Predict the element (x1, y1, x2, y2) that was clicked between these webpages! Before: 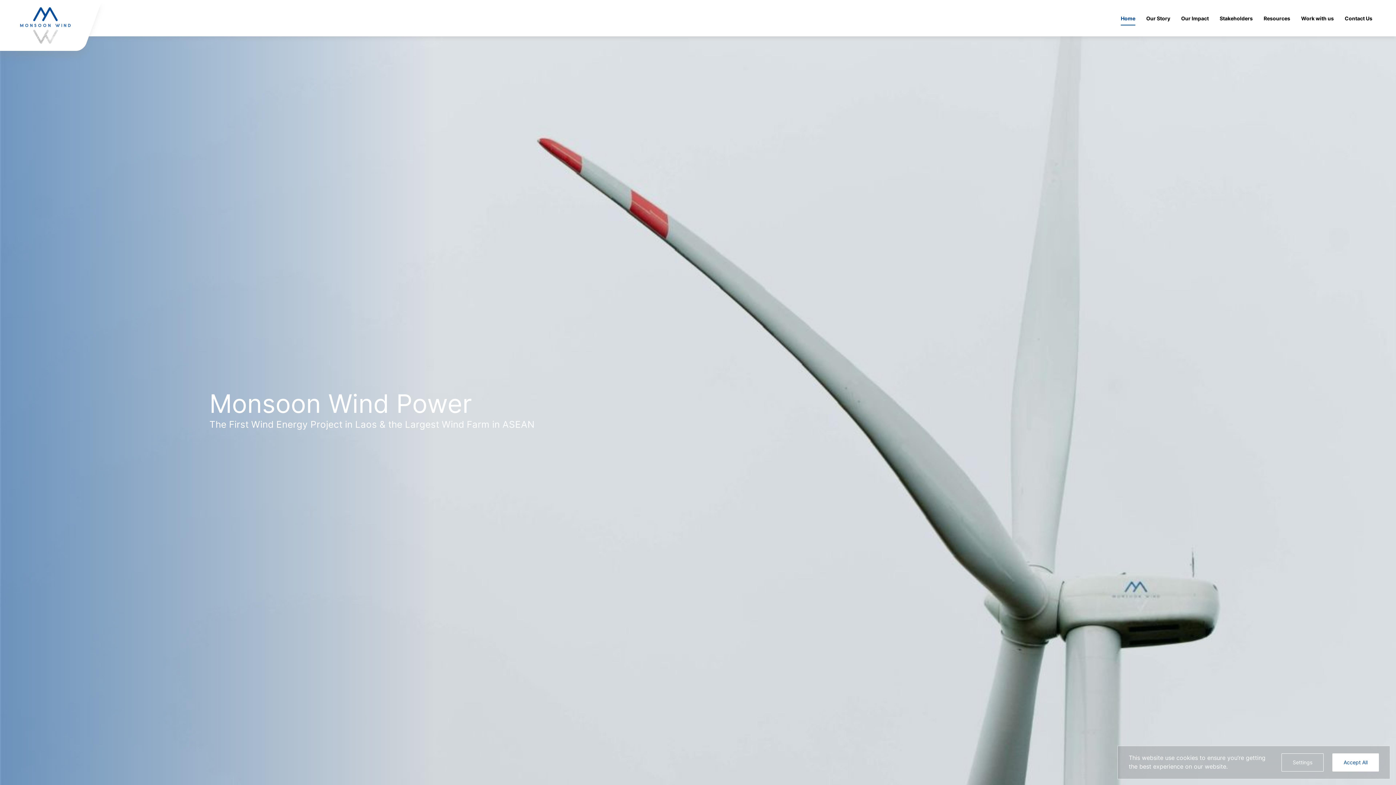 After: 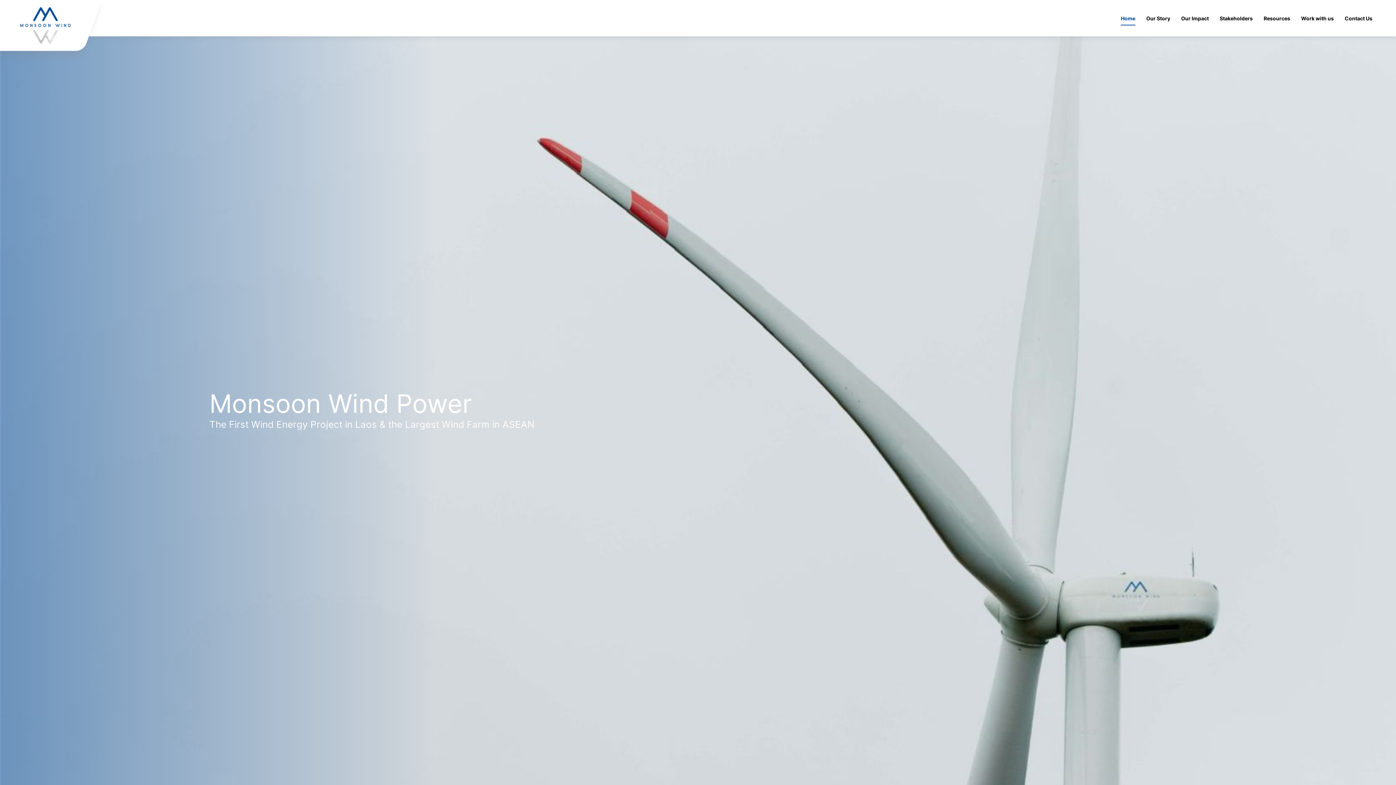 Action: bbox: (1332, 753, 1379, 772) label: Accept All